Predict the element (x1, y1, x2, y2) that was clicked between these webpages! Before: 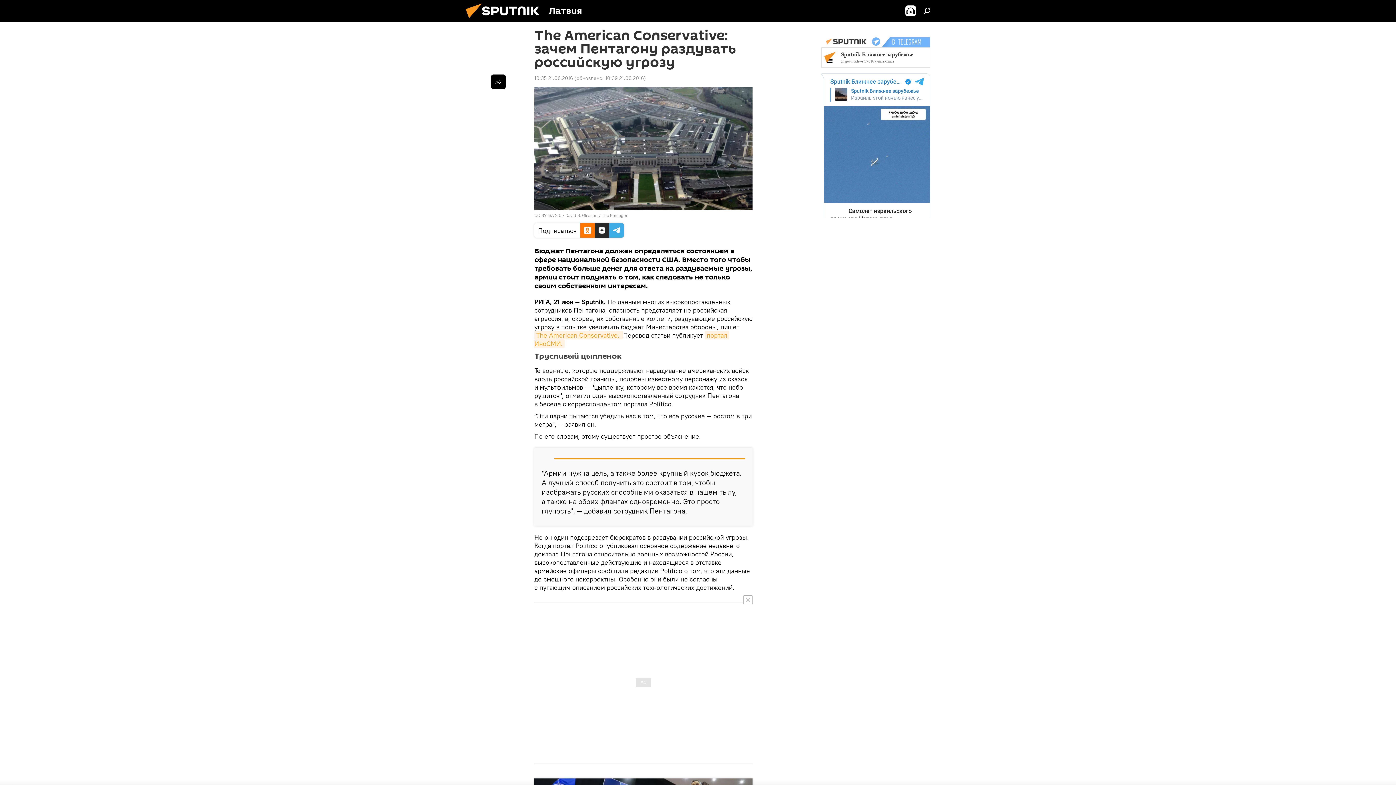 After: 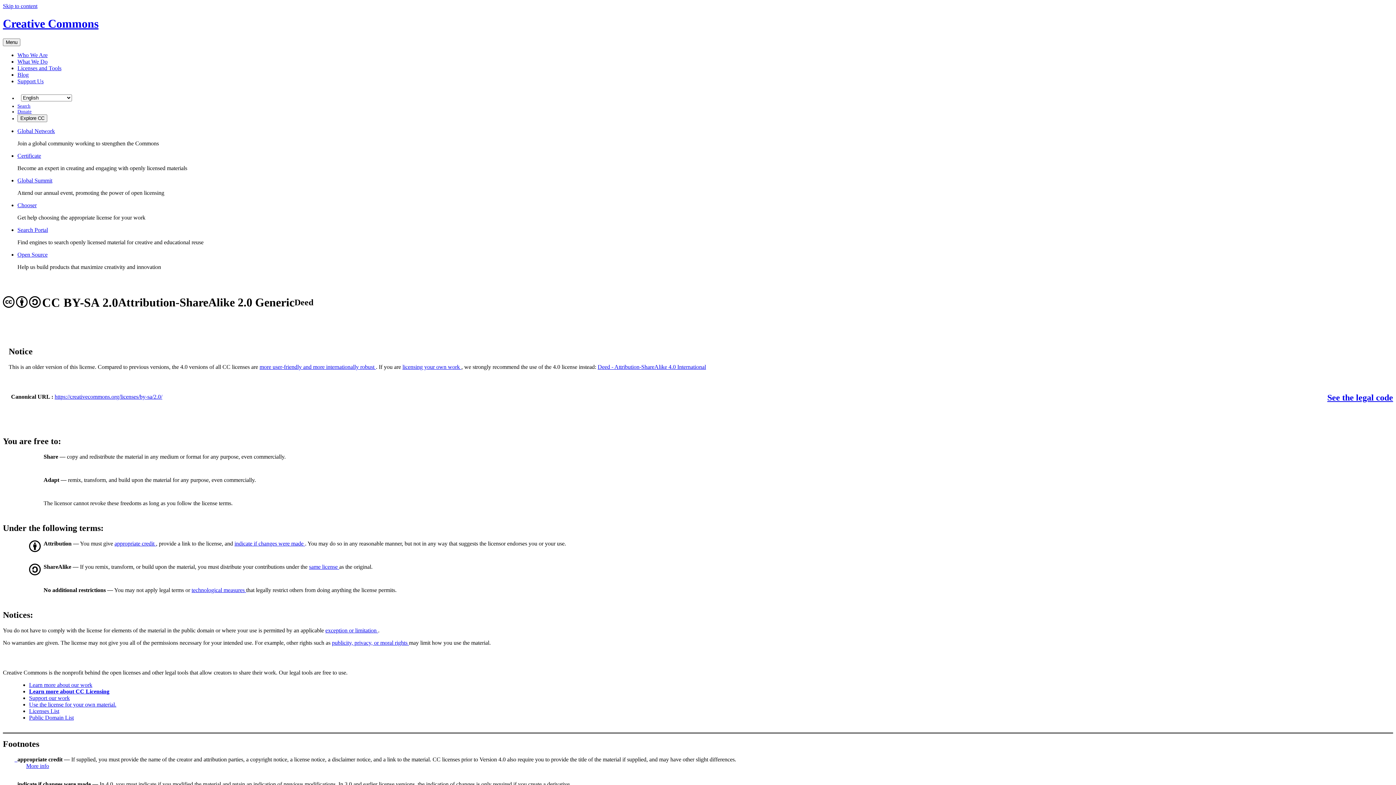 Action: bbox: (534, 212, 561, 218) label: CC BY-SA 2.0